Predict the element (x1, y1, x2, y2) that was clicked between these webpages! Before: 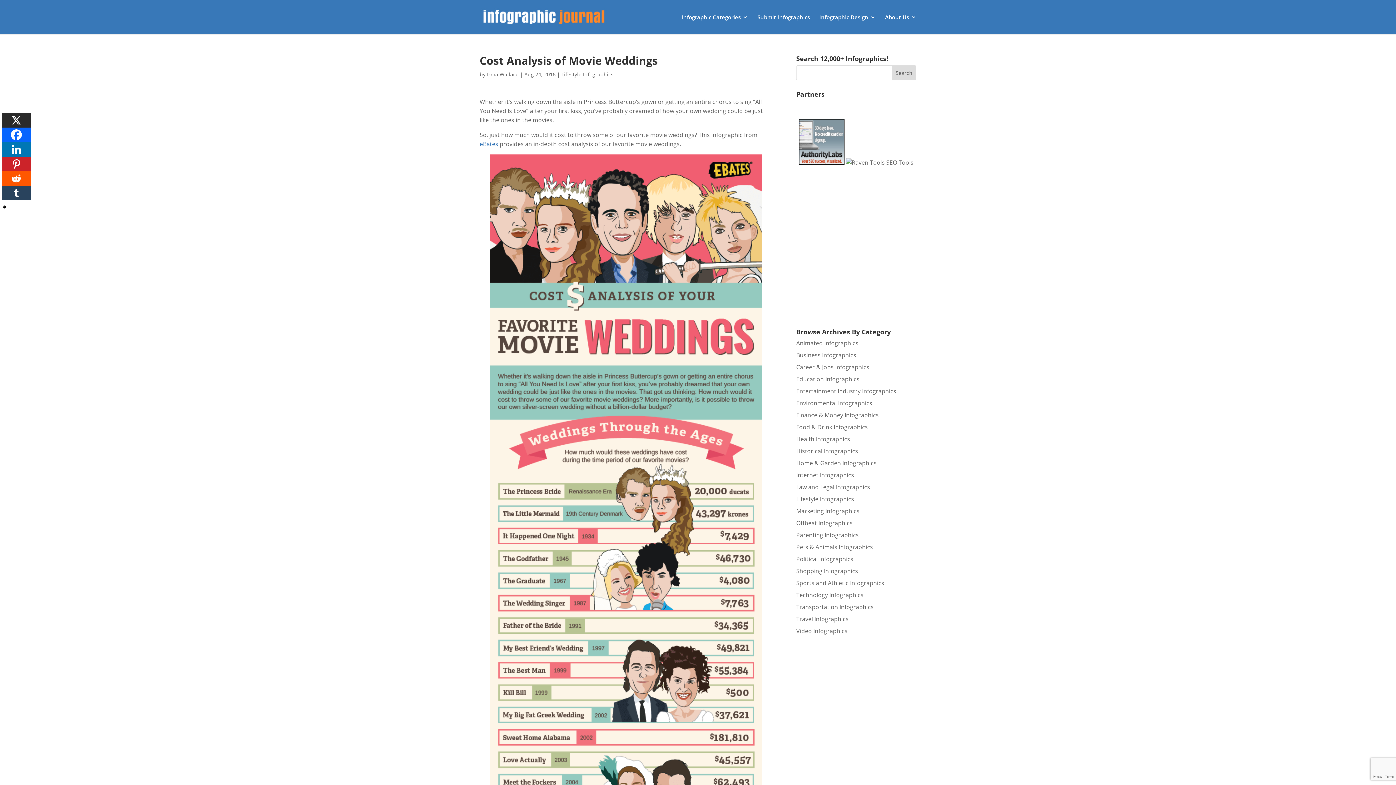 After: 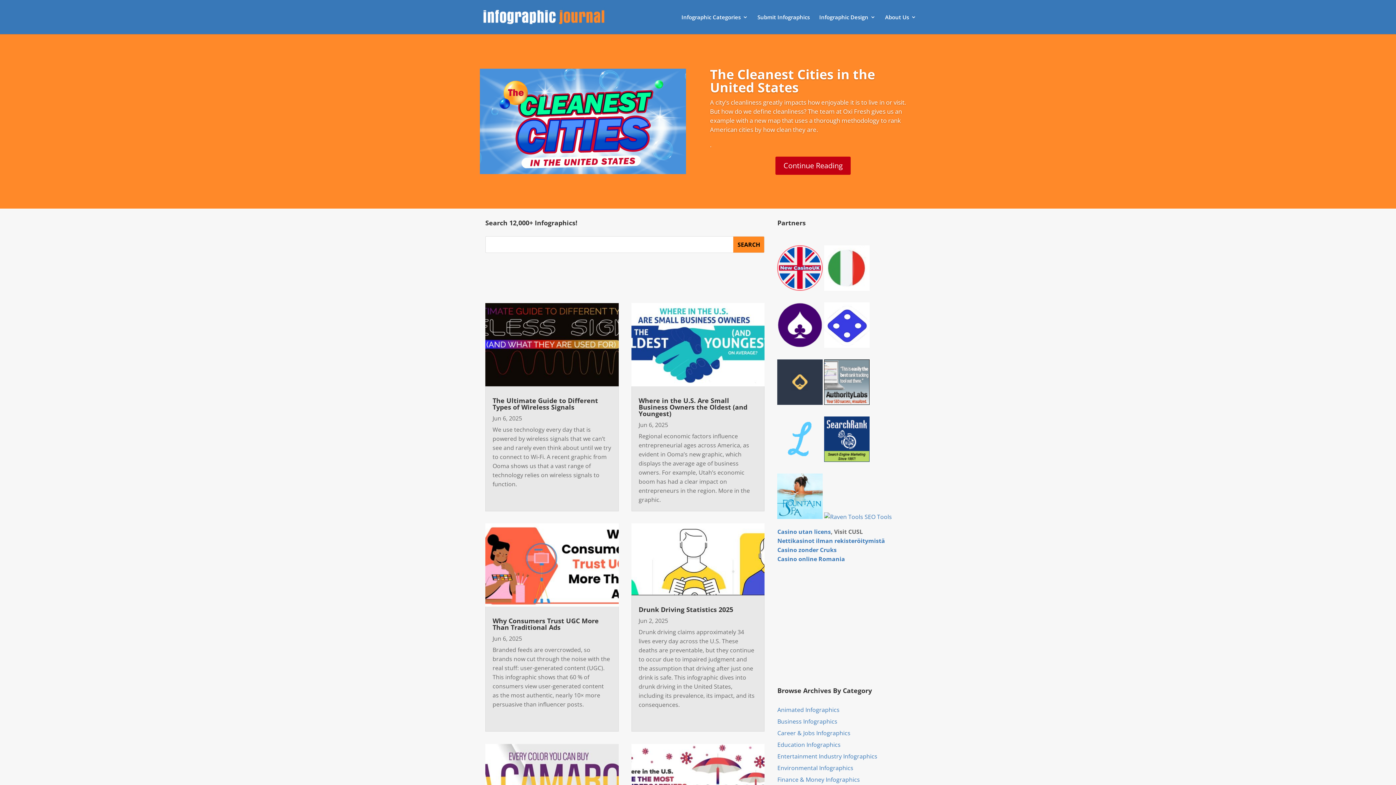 Action: bbox: (481, 12, 607, 20)